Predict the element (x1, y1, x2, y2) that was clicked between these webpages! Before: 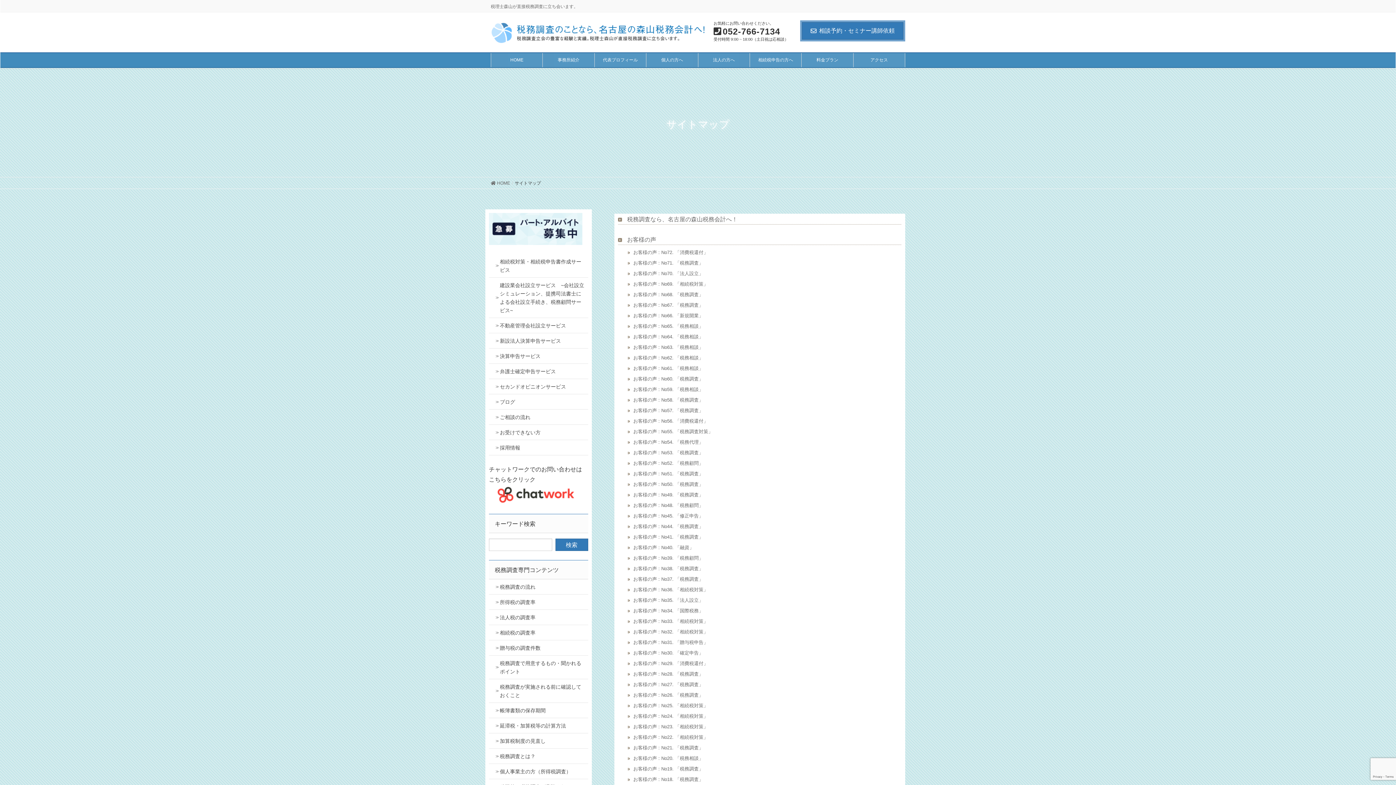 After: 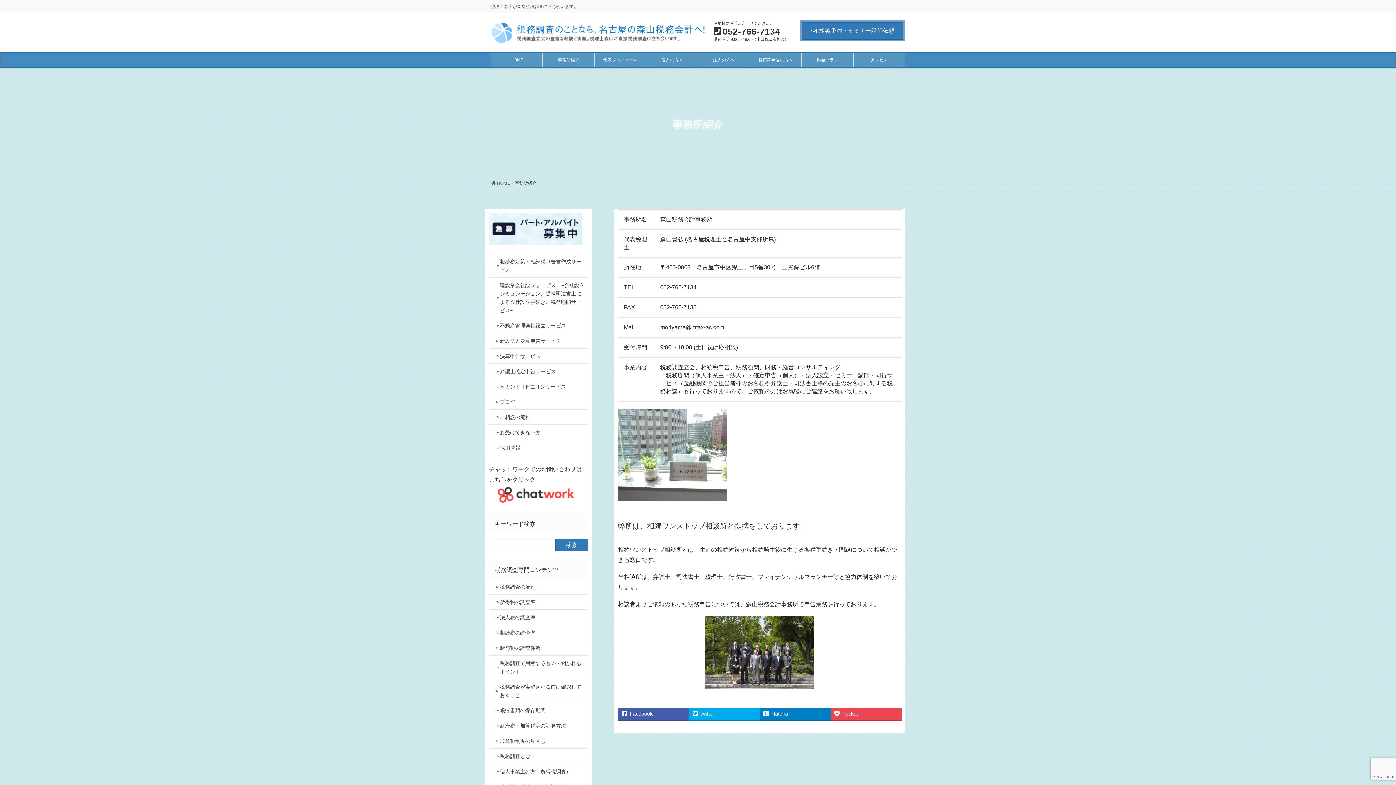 Action: bbox: (543, 53, 594, 67) label: 事務所紹介